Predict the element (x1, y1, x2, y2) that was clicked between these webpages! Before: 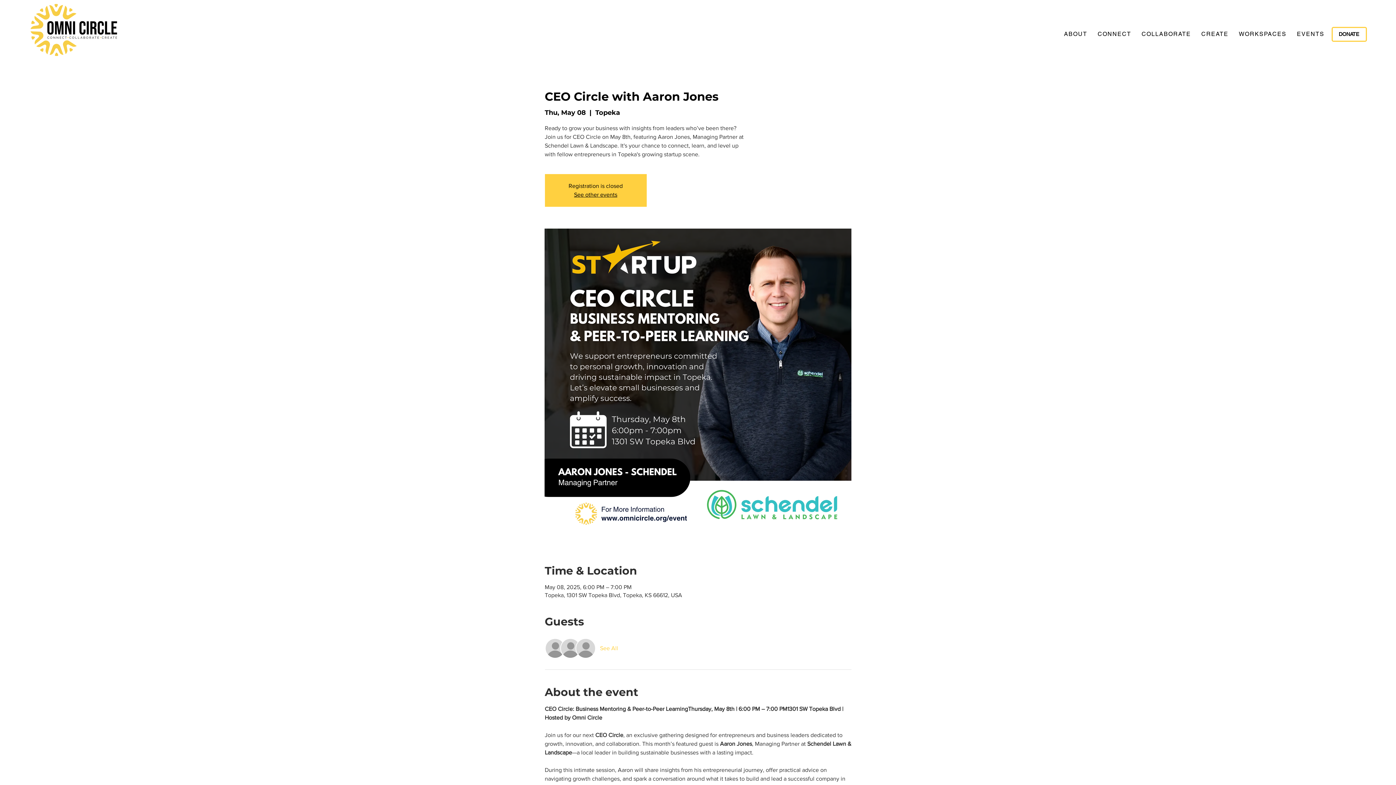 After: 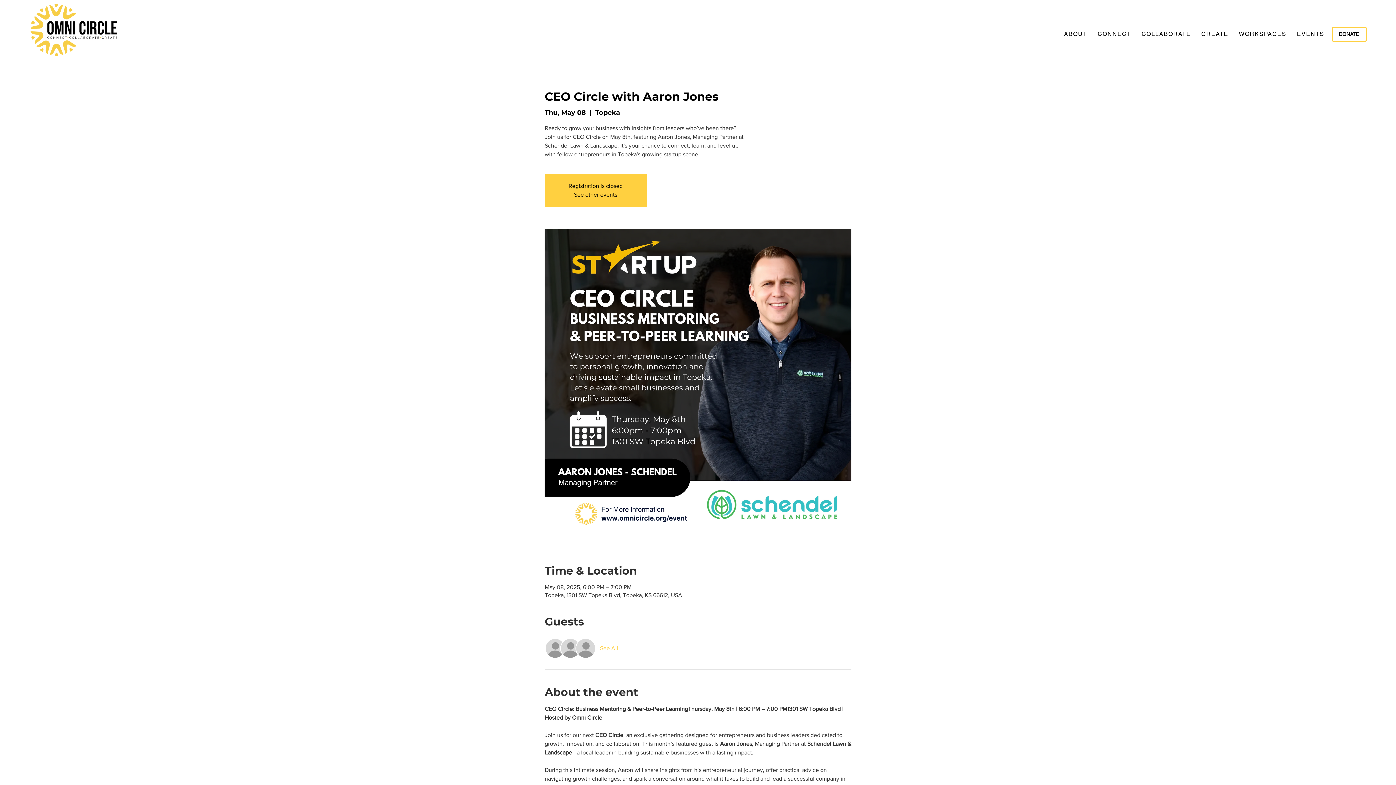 Action: bbox: (600, 644, 618, 652) label: See All